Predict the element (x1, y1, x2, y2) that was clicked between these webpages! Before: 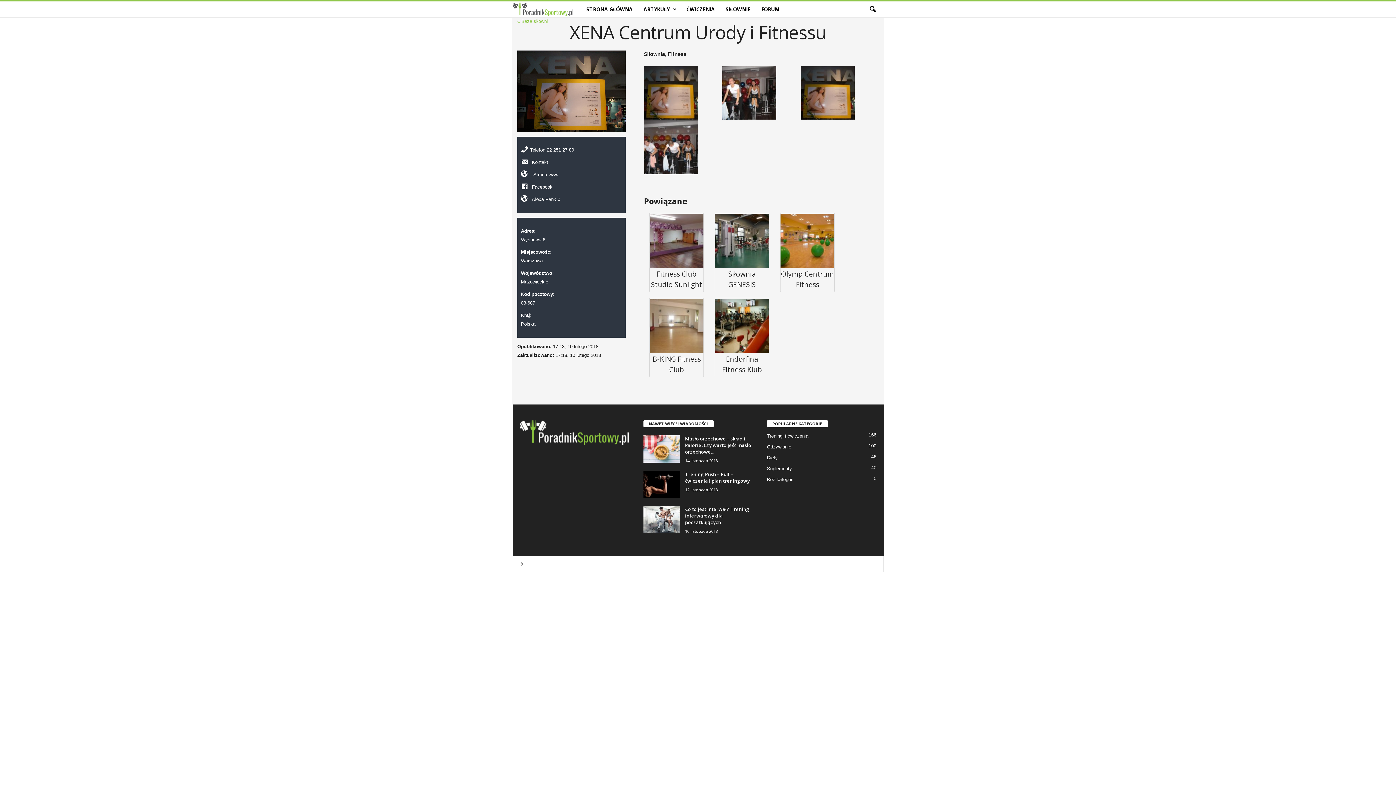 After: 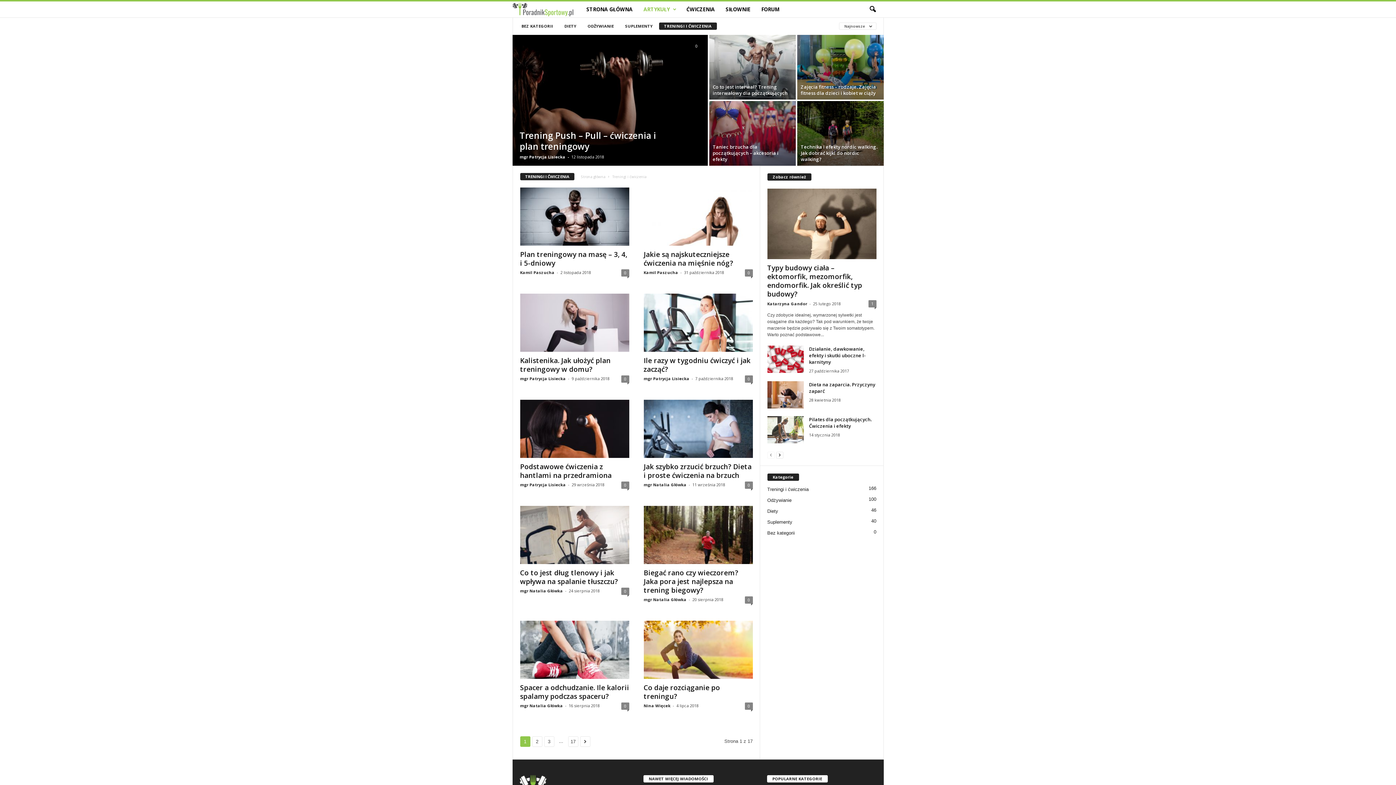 Action: bbox: (767, 433, 808, 438) label: Treningi i ćwiczenia
166